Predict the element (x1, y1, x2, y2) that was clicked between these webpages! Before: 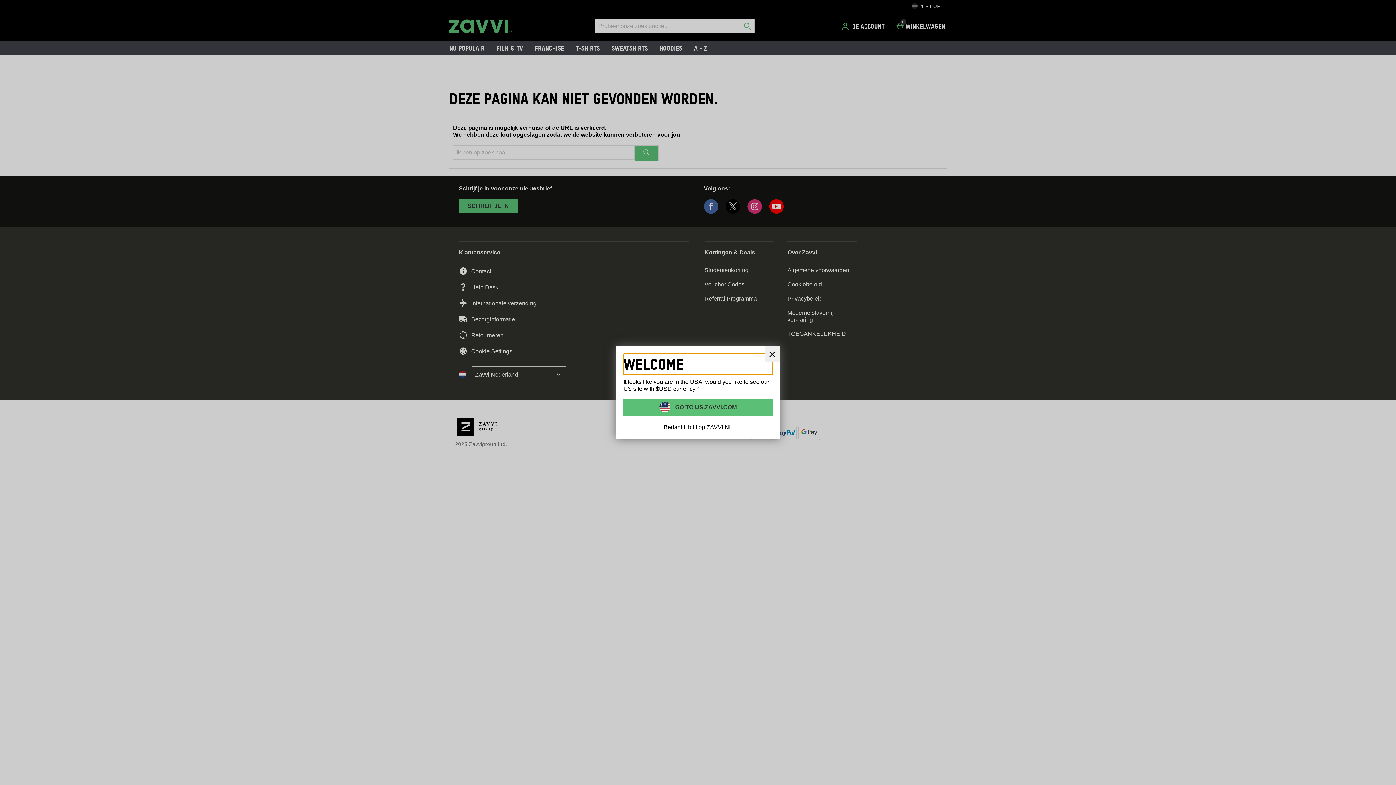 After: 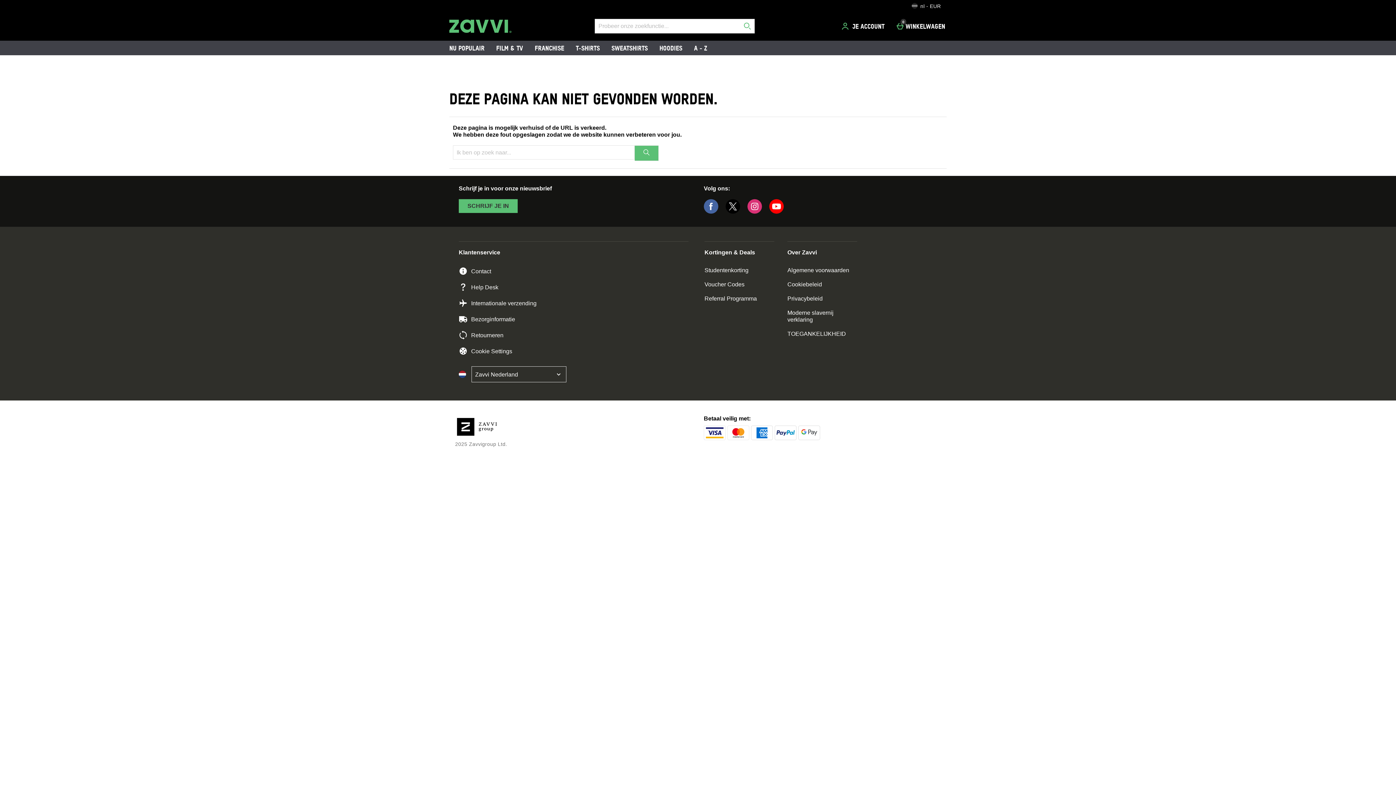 Action: bbox: (623, 423, 772, 431) label: Bedankt, blijf op ZAVVI.NL